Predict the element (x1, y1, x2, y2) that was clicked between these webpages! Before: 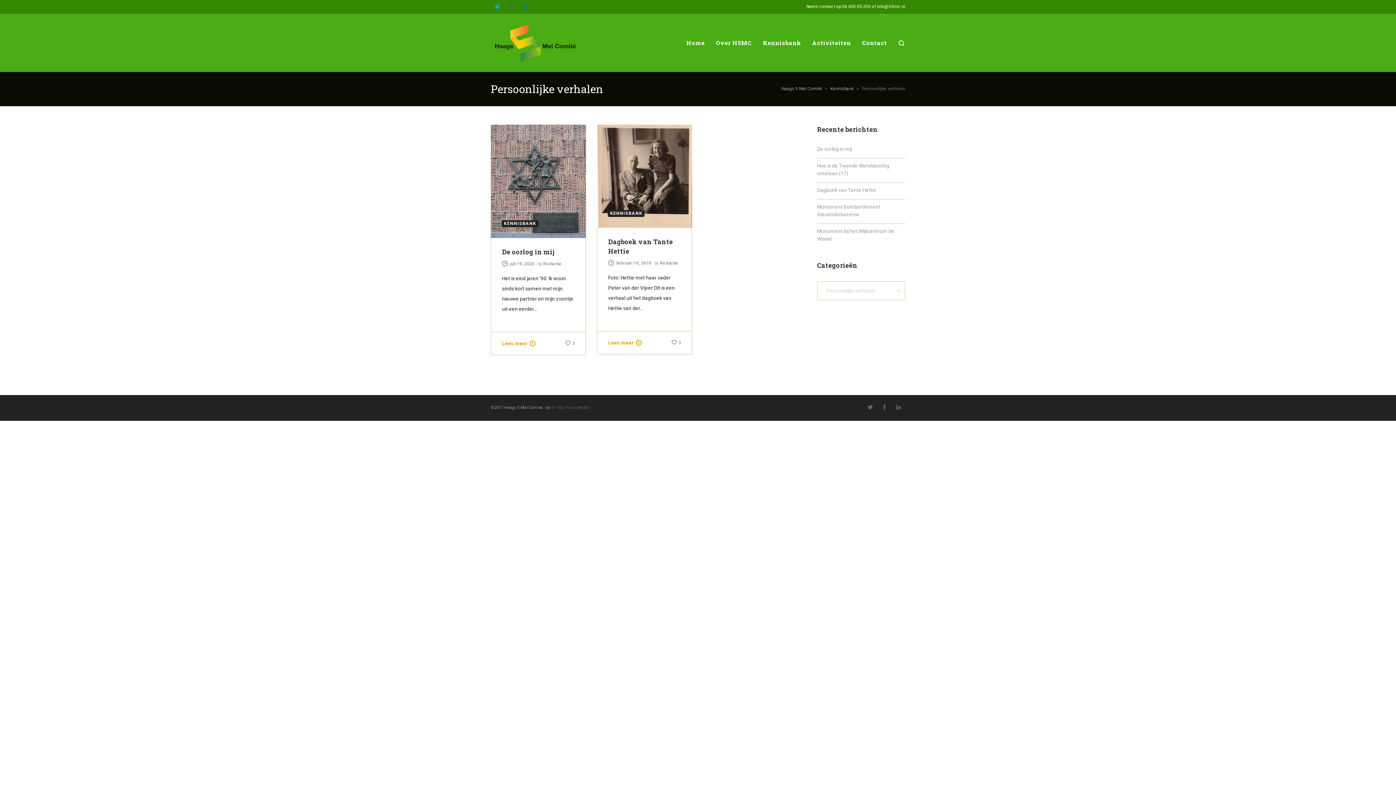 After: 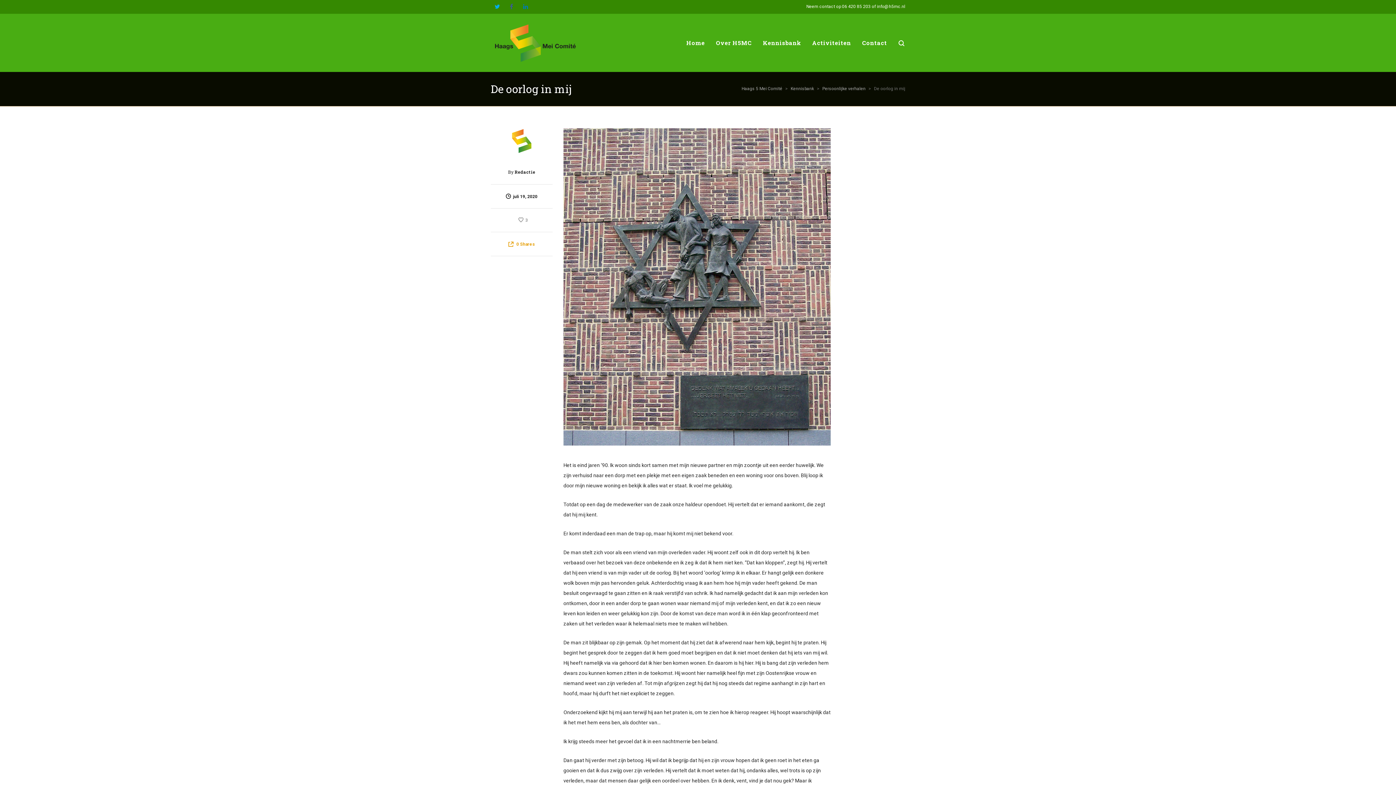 Action: bbox: (490, 124, 586, 238)